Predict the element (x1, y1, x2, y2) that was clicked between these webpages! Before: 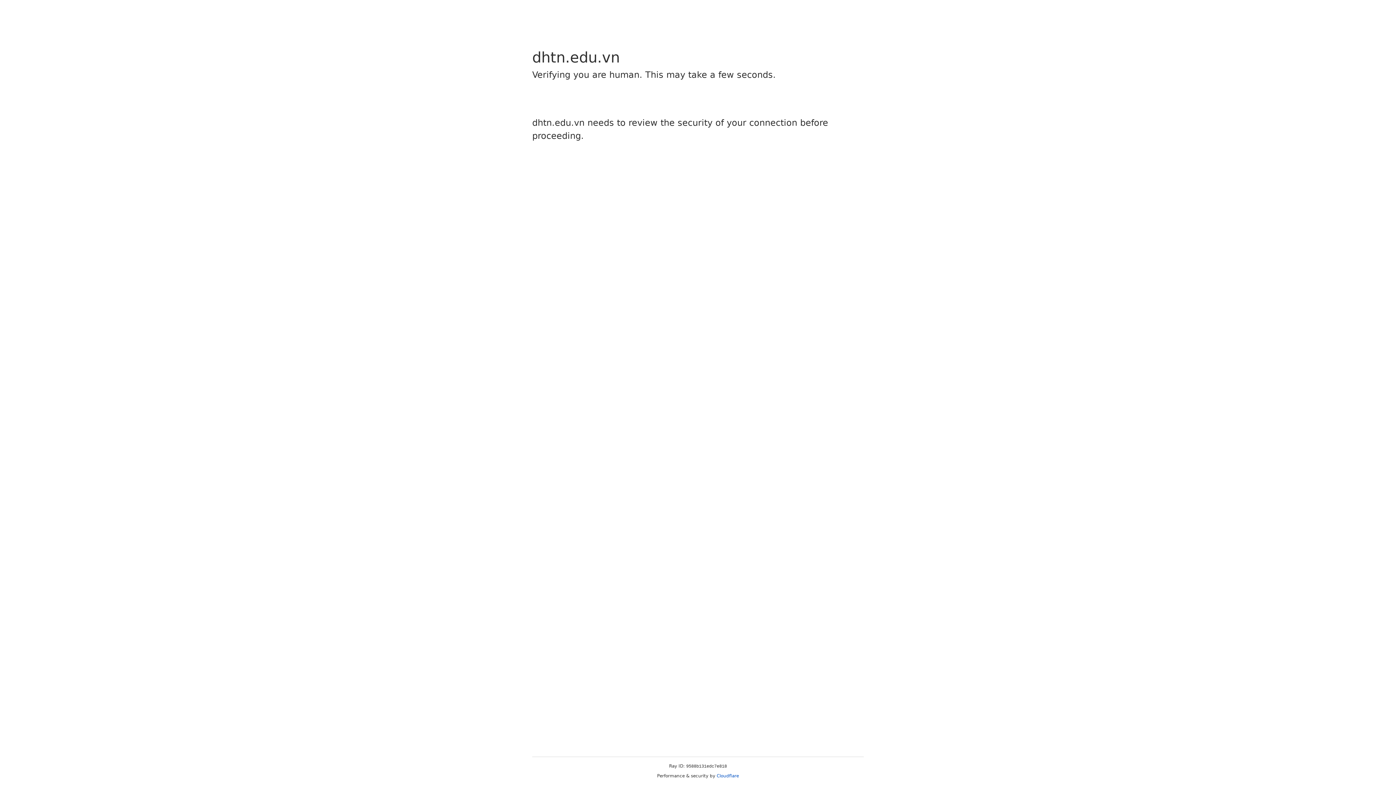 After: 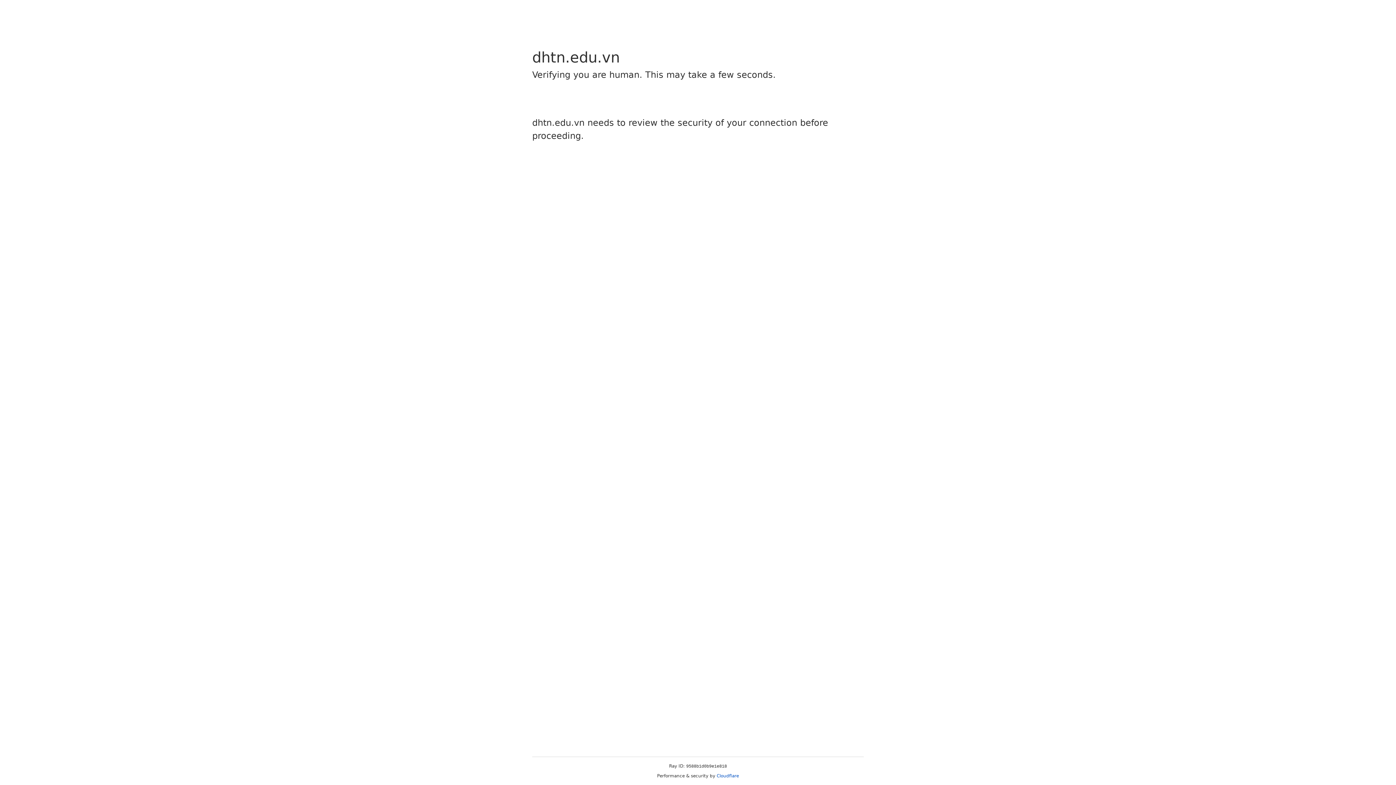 Action: bbox: (716, 773, 739, 778) label: Cloudflare